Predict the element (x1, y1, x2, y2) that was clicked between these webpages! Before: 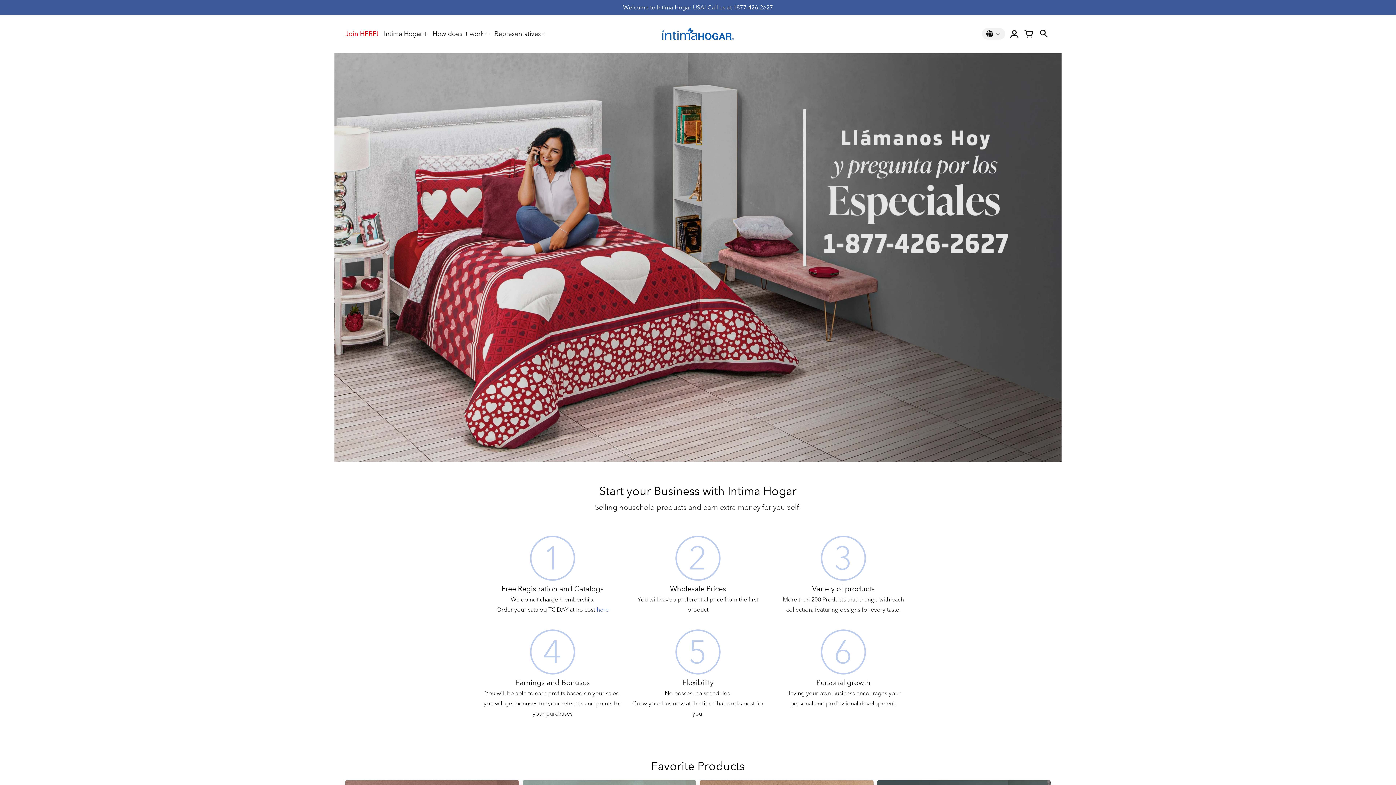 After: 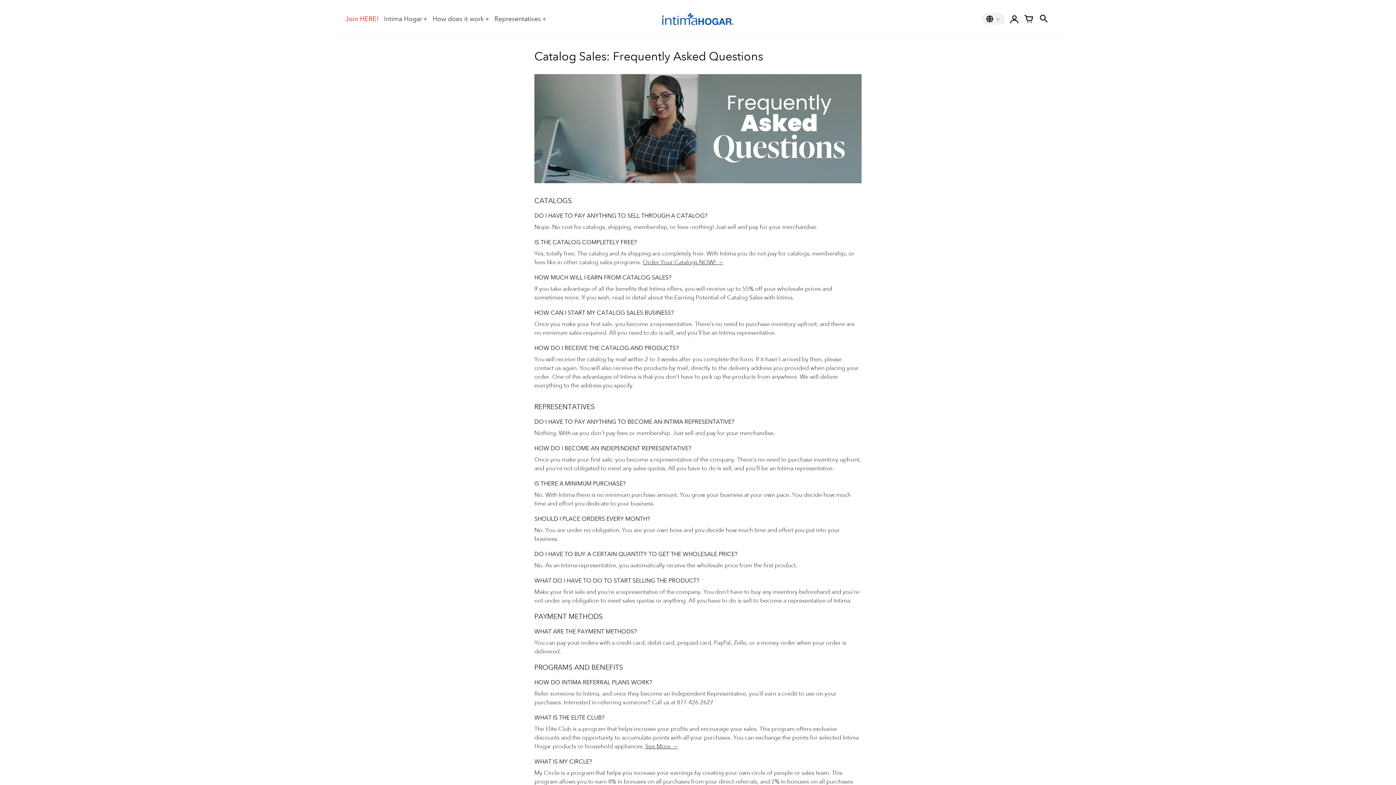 Action: bbox: (494, 26, 546, 41) label: Representatives